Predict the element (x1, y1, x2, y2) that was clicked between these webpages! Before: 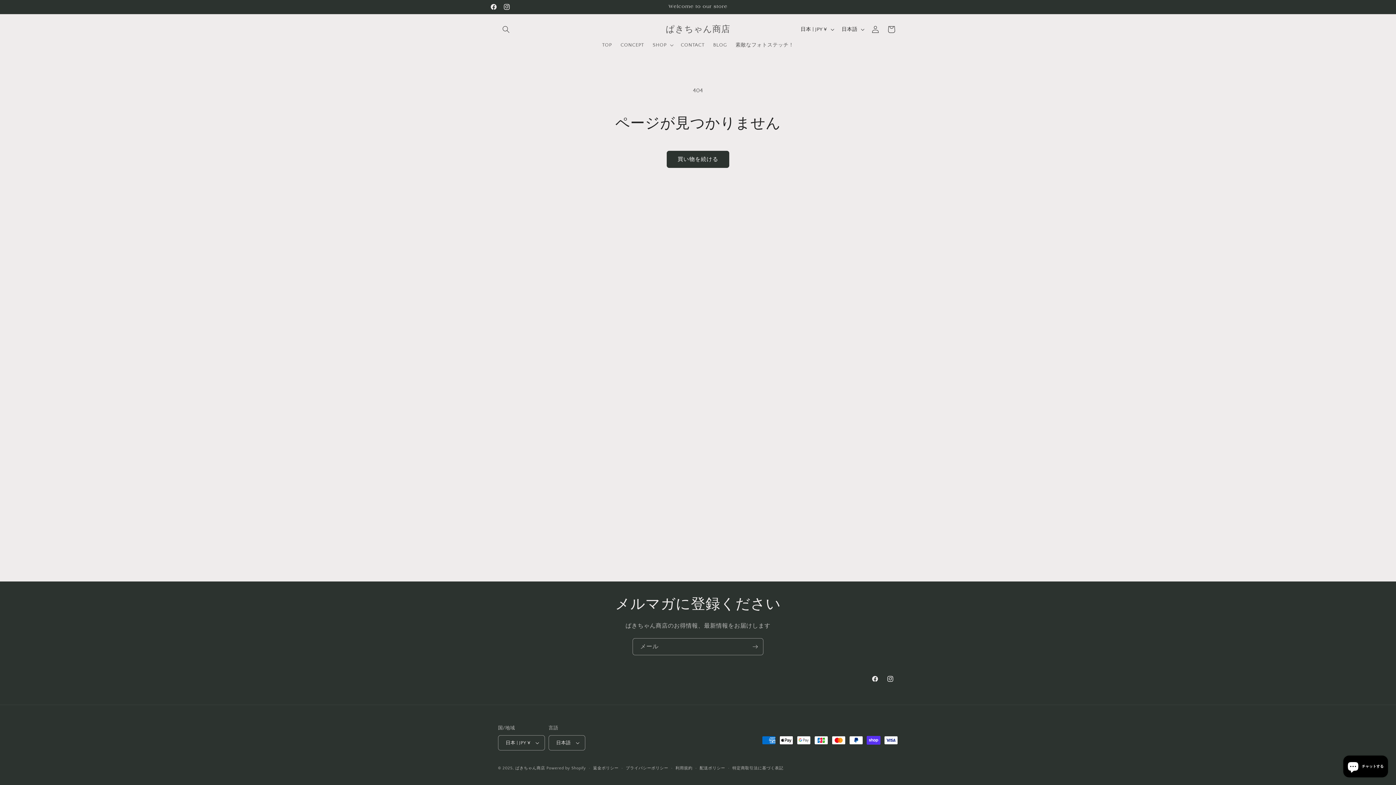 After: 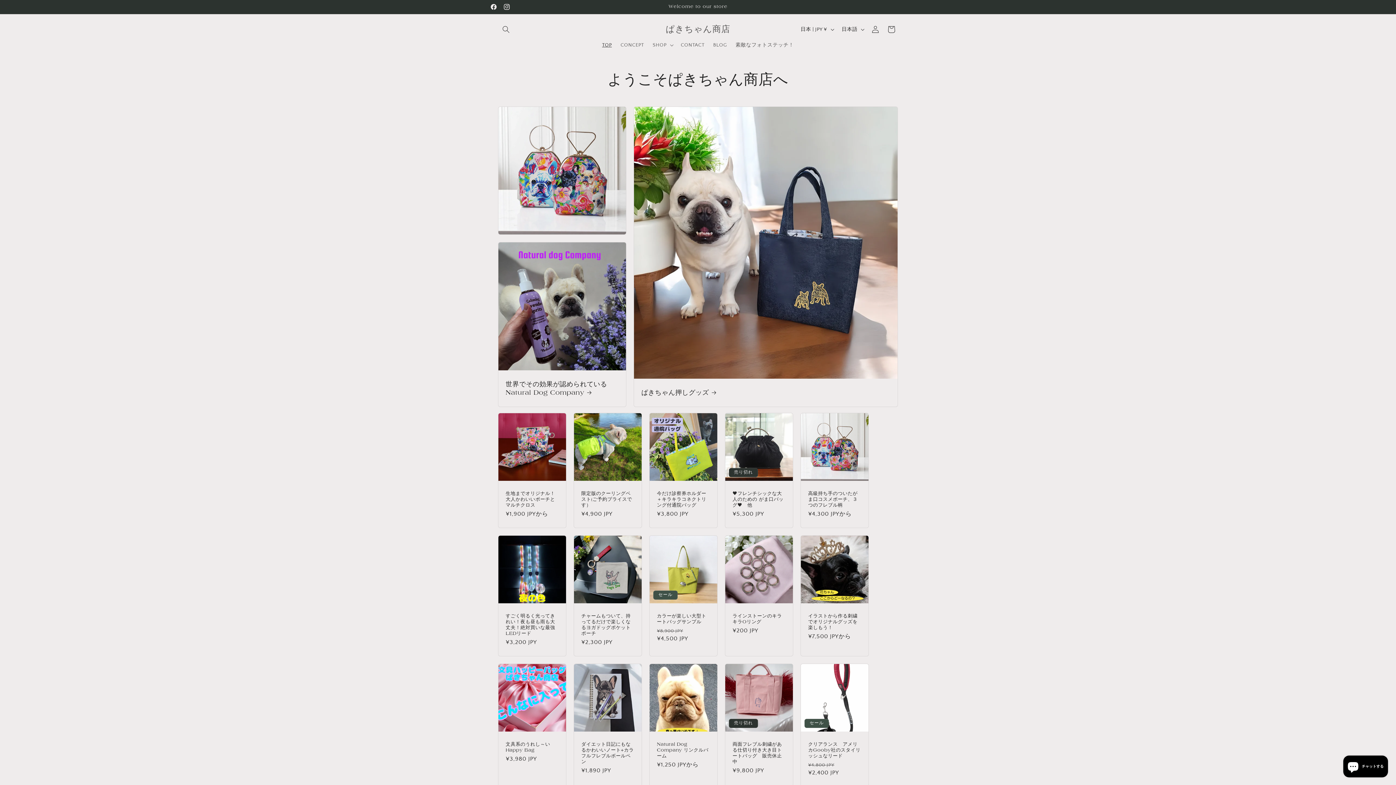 Action: label: ぱきちゃん商店 bbox: (515, 766, 545, 770)